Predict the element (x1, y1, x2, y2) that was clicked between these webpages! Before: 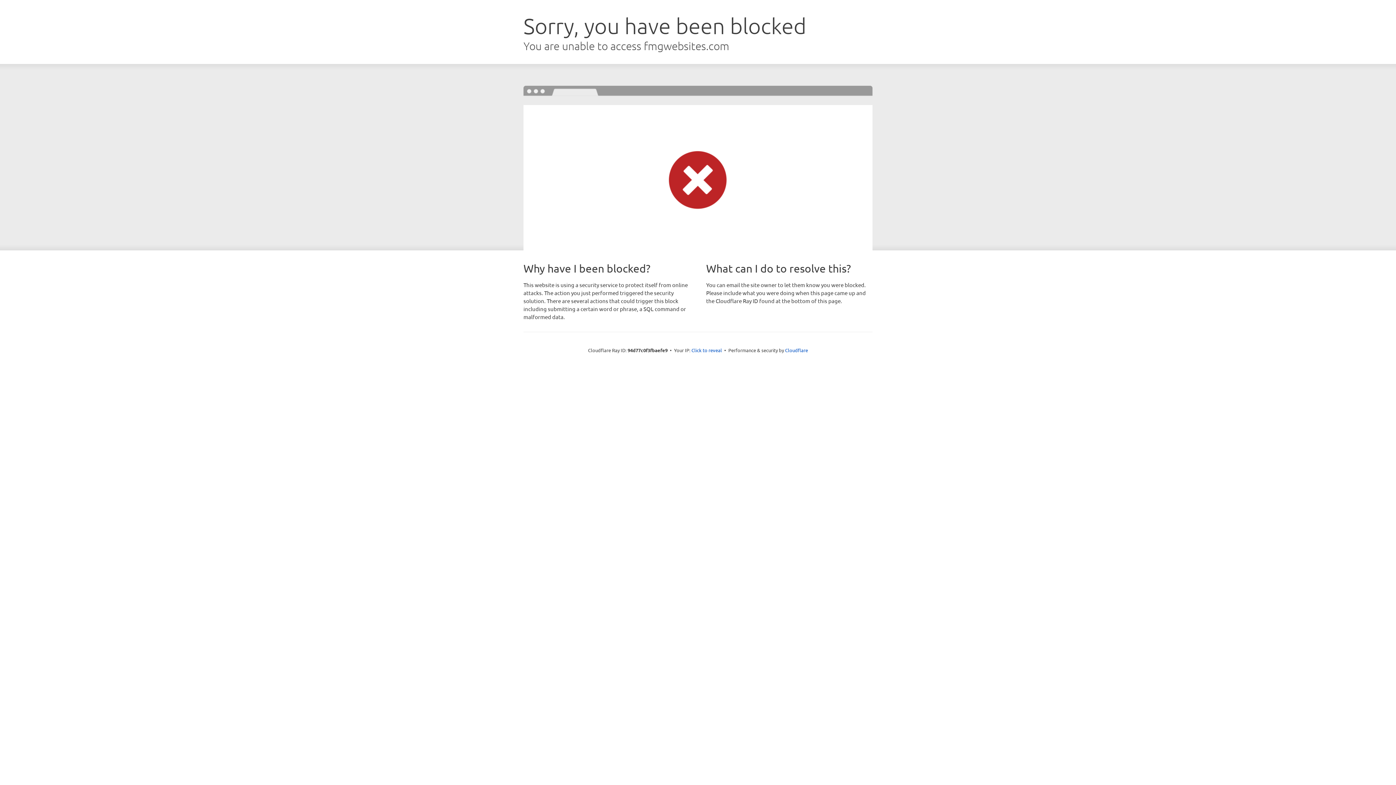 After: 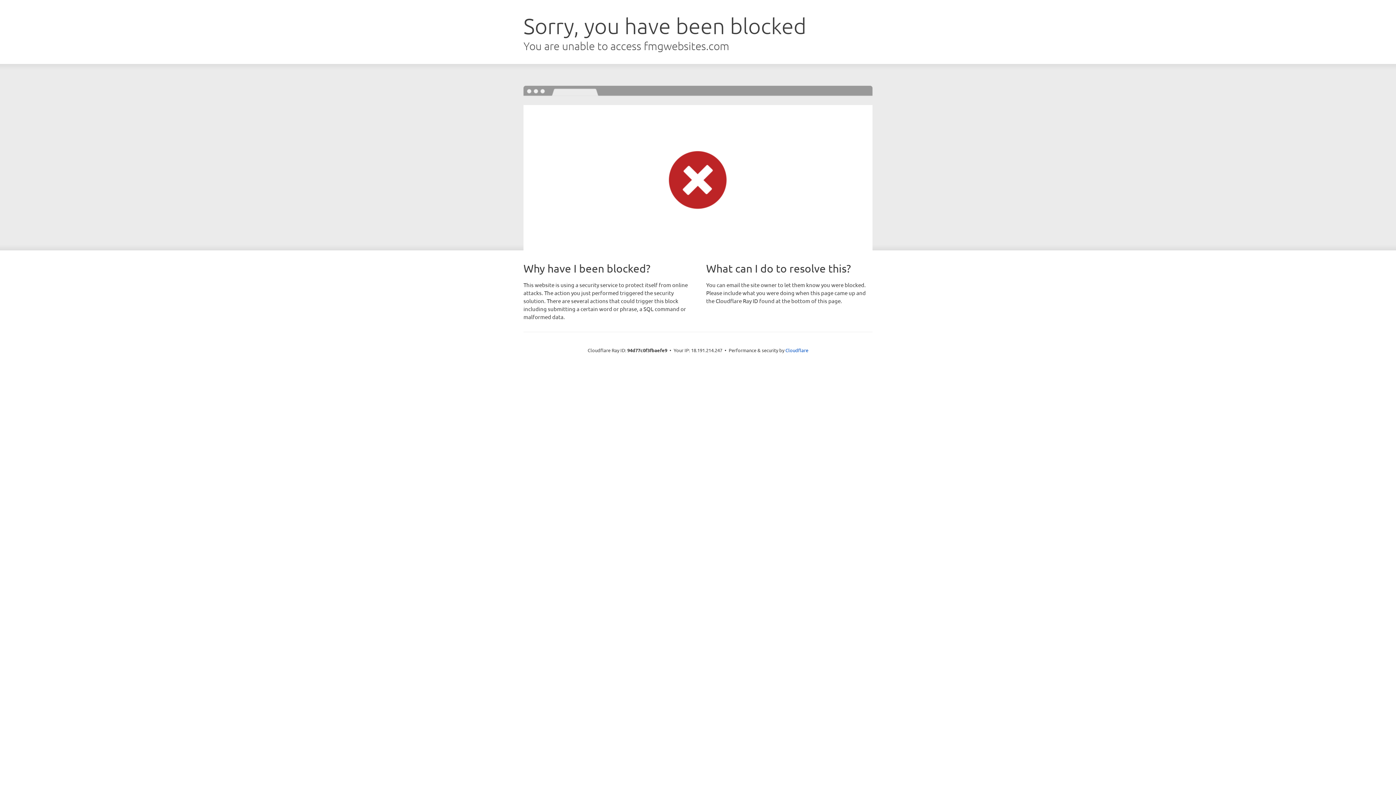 Action: label: Click to reveal bbox: (691, 346, 722, 353)